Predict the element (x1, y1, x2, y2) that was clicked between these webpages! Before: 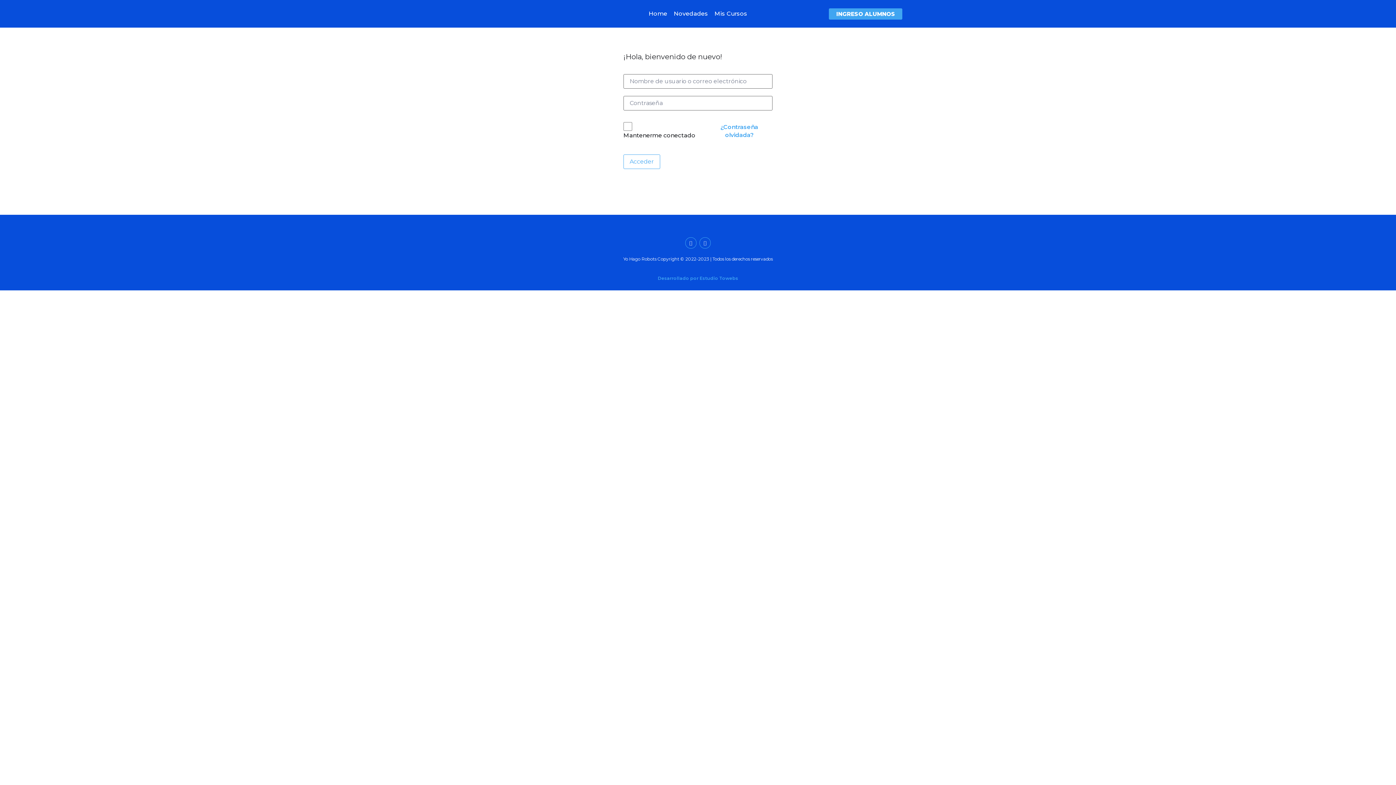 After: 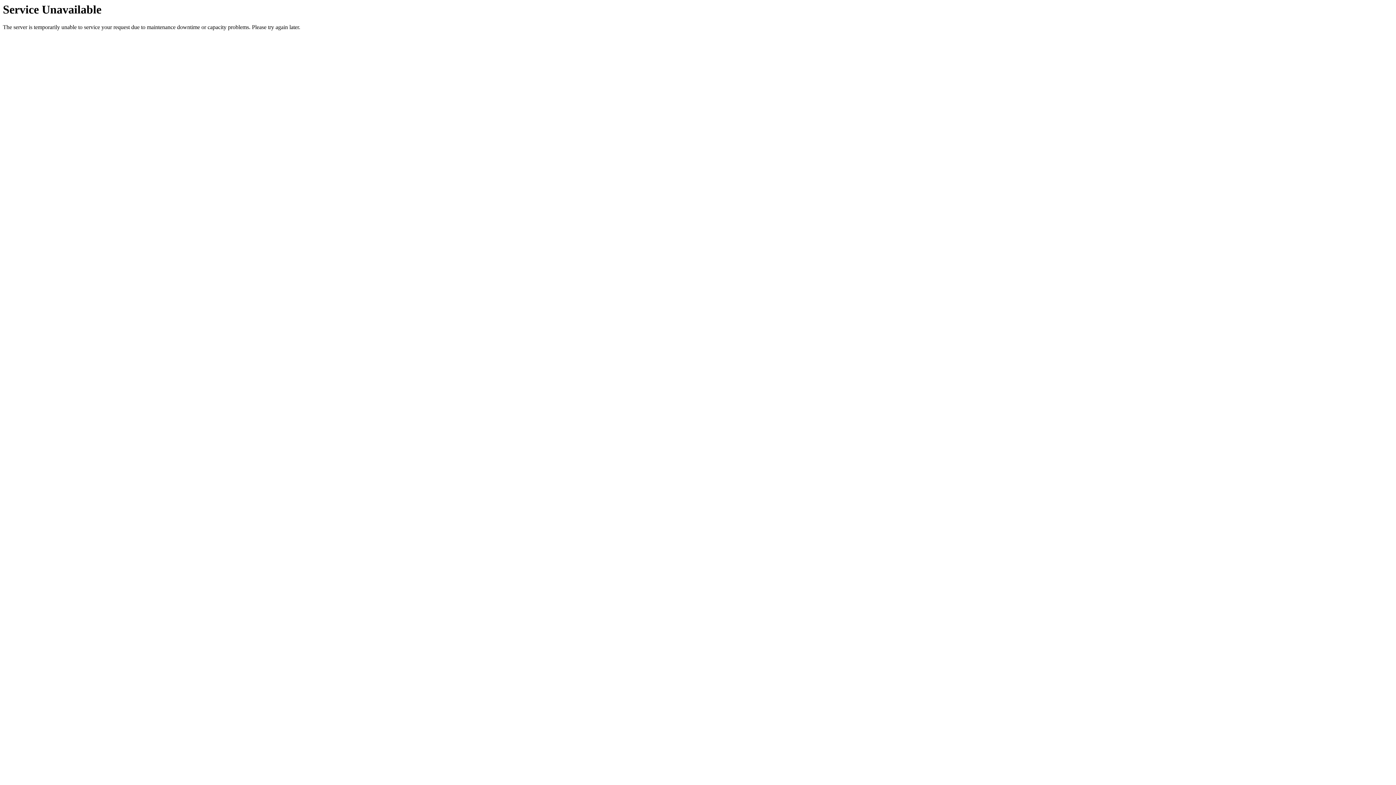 Action: bbox: (634, 218, 761, 227)